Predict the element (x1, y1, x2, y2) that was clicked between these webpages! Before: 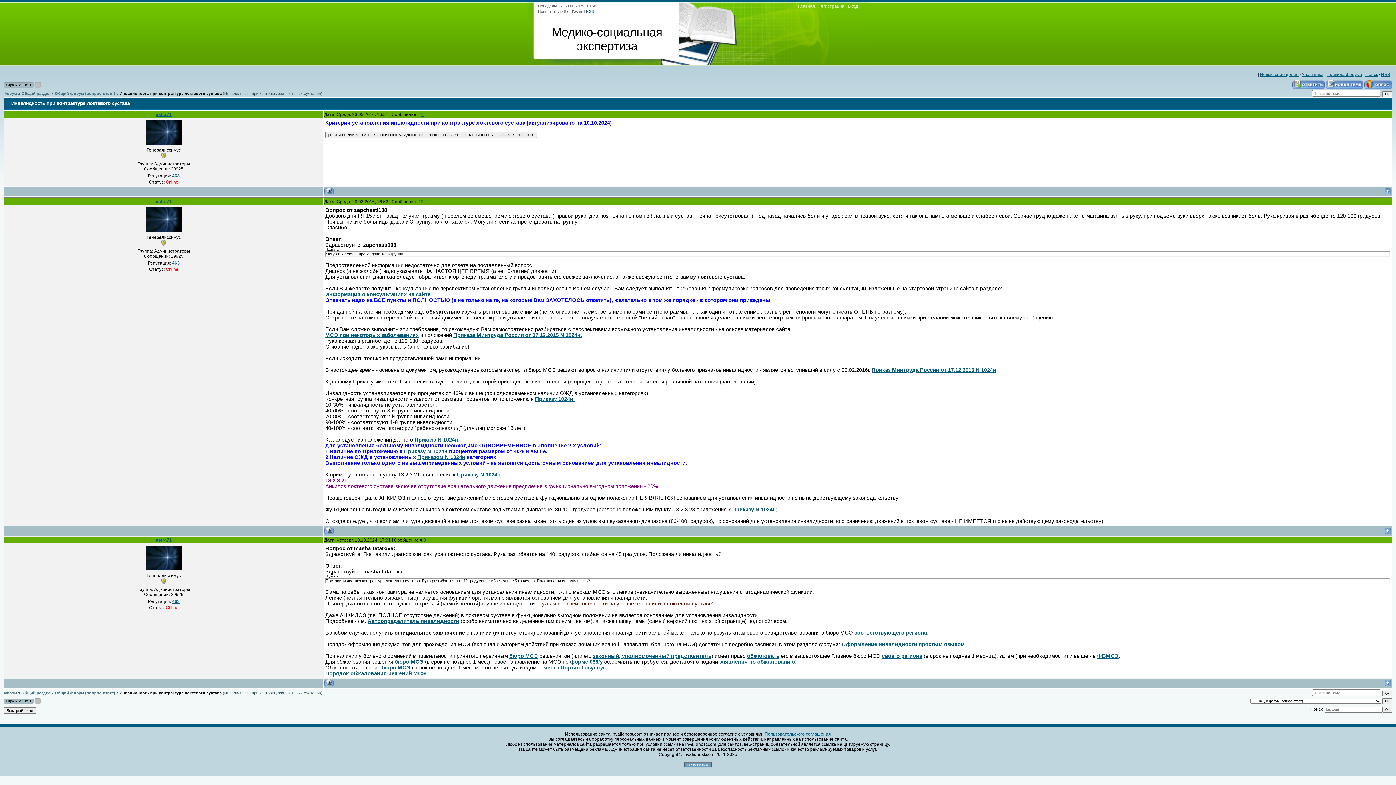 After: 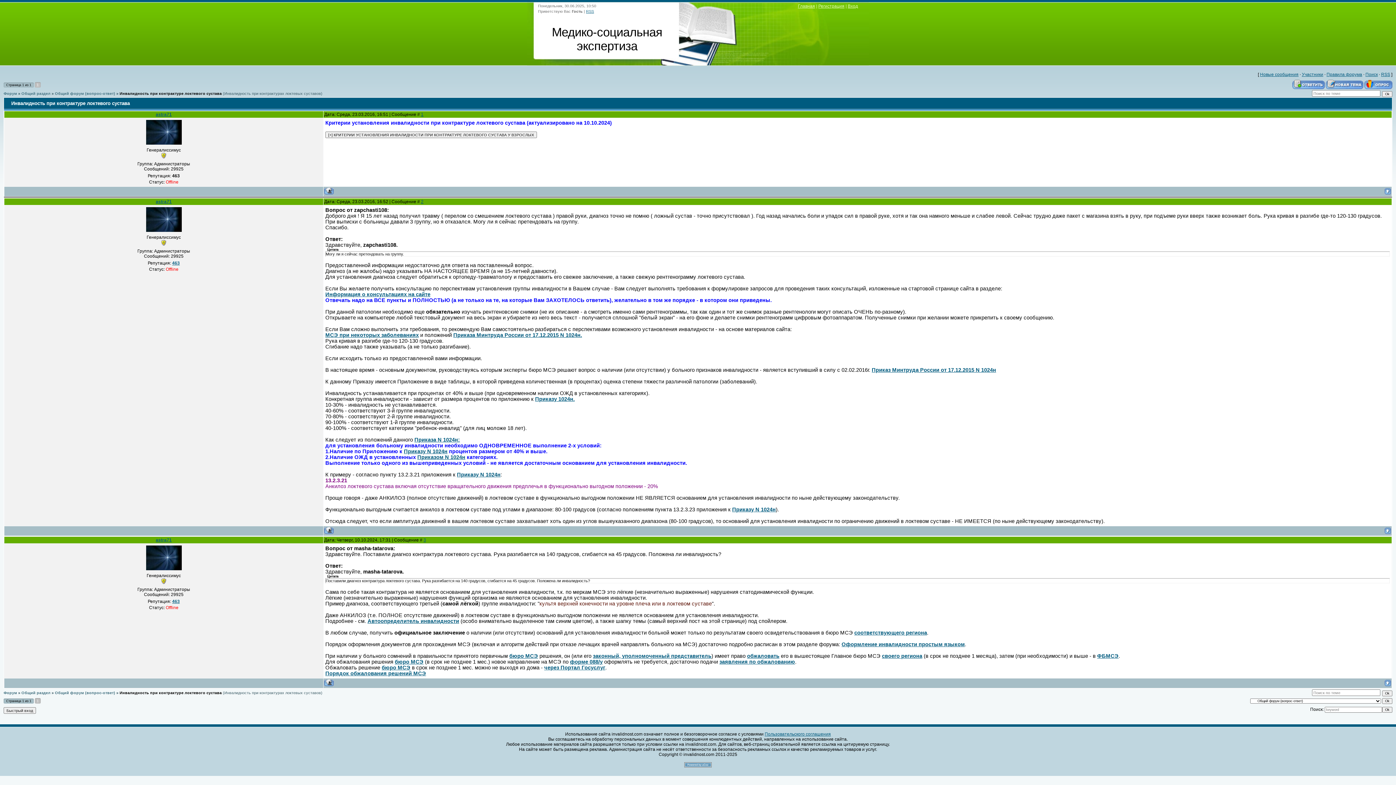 Action: bbox: (172, 173, 179, 178) label: 463